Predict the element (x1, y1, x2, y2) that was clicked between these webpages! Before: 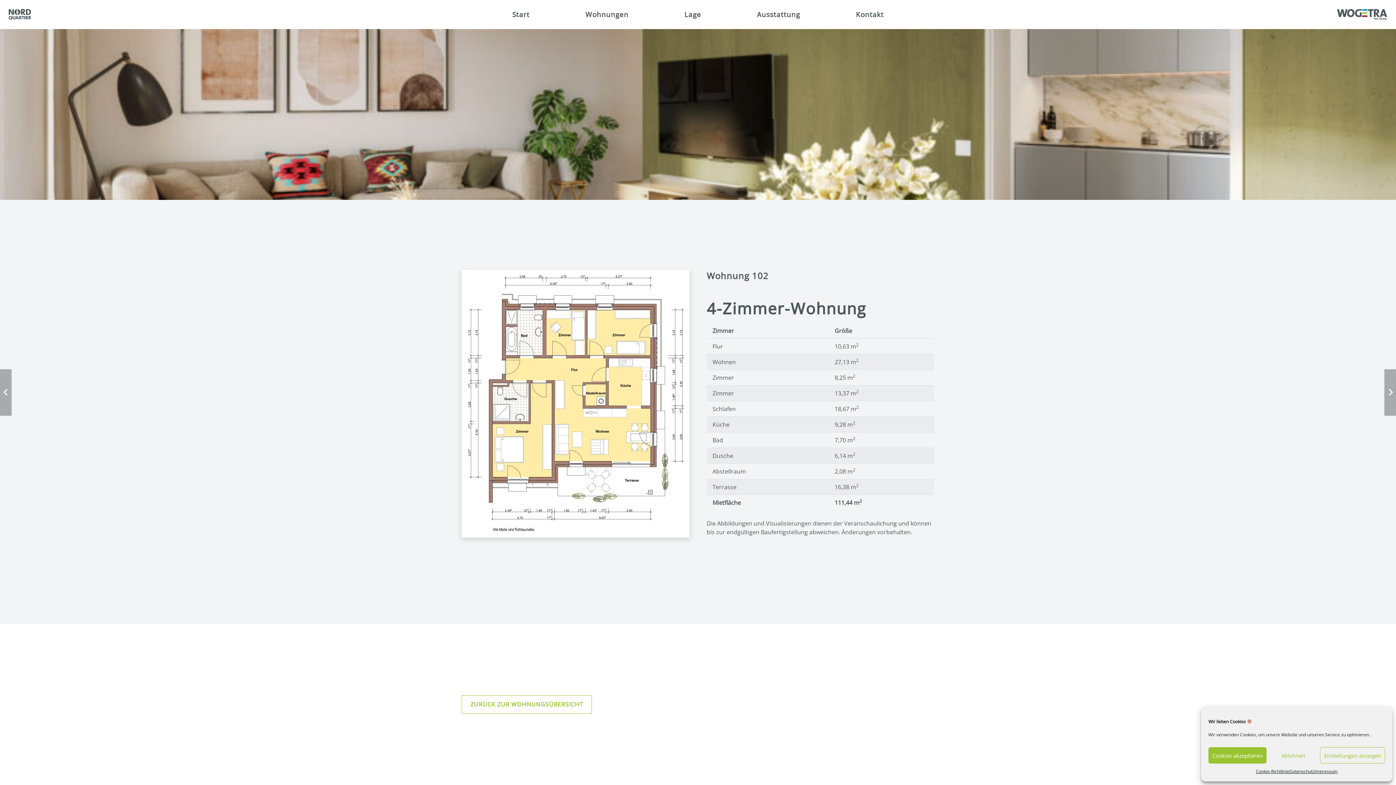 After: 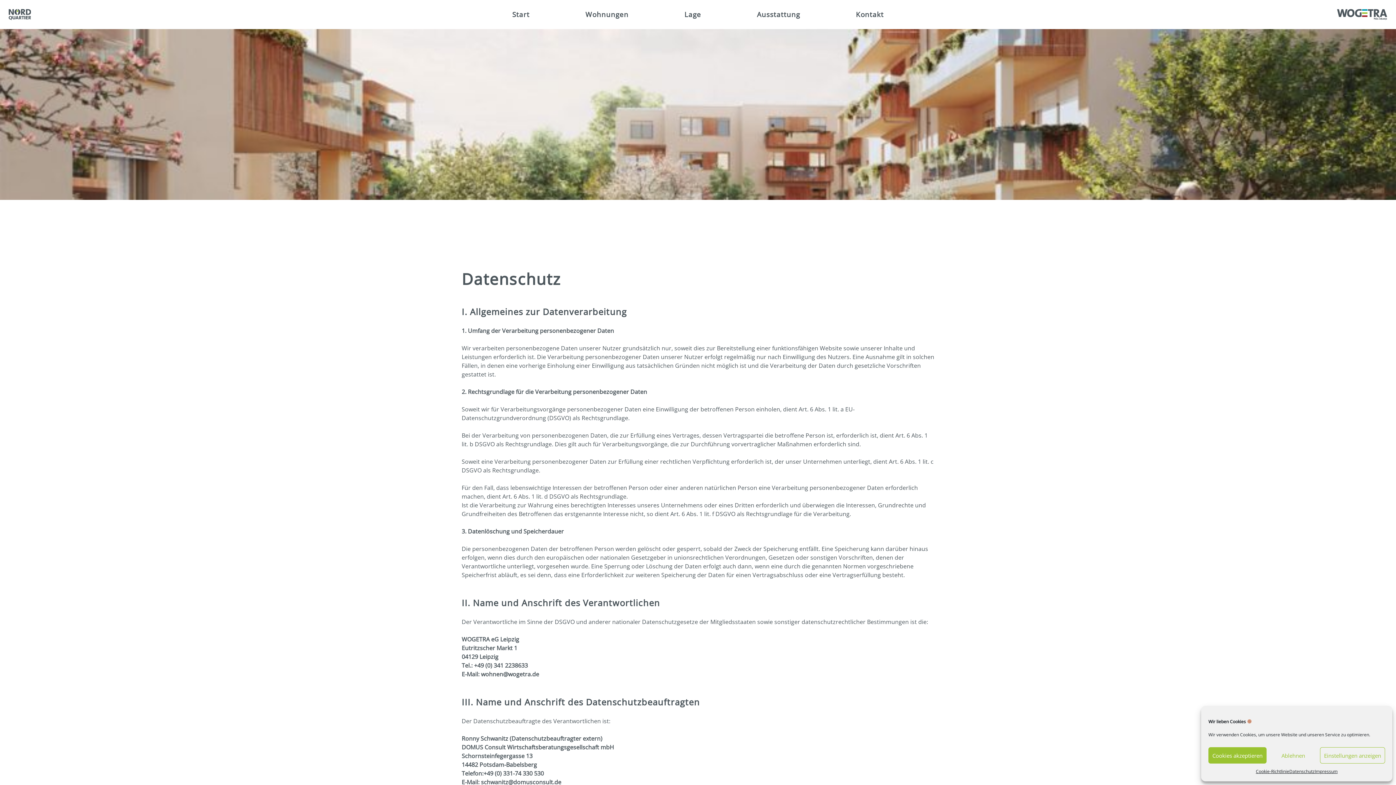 Action: label: Datenschutz bbox: (1289, 767, 1315, 776)